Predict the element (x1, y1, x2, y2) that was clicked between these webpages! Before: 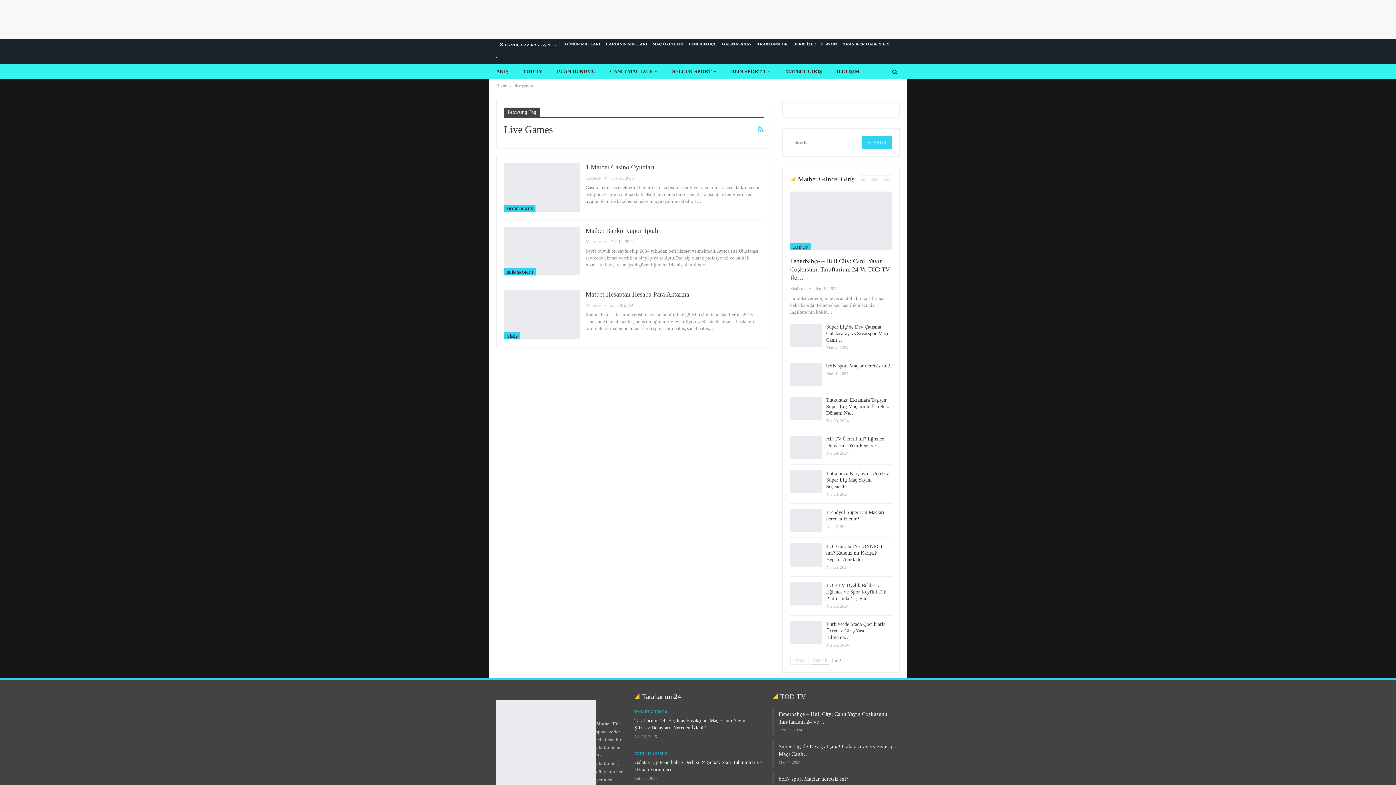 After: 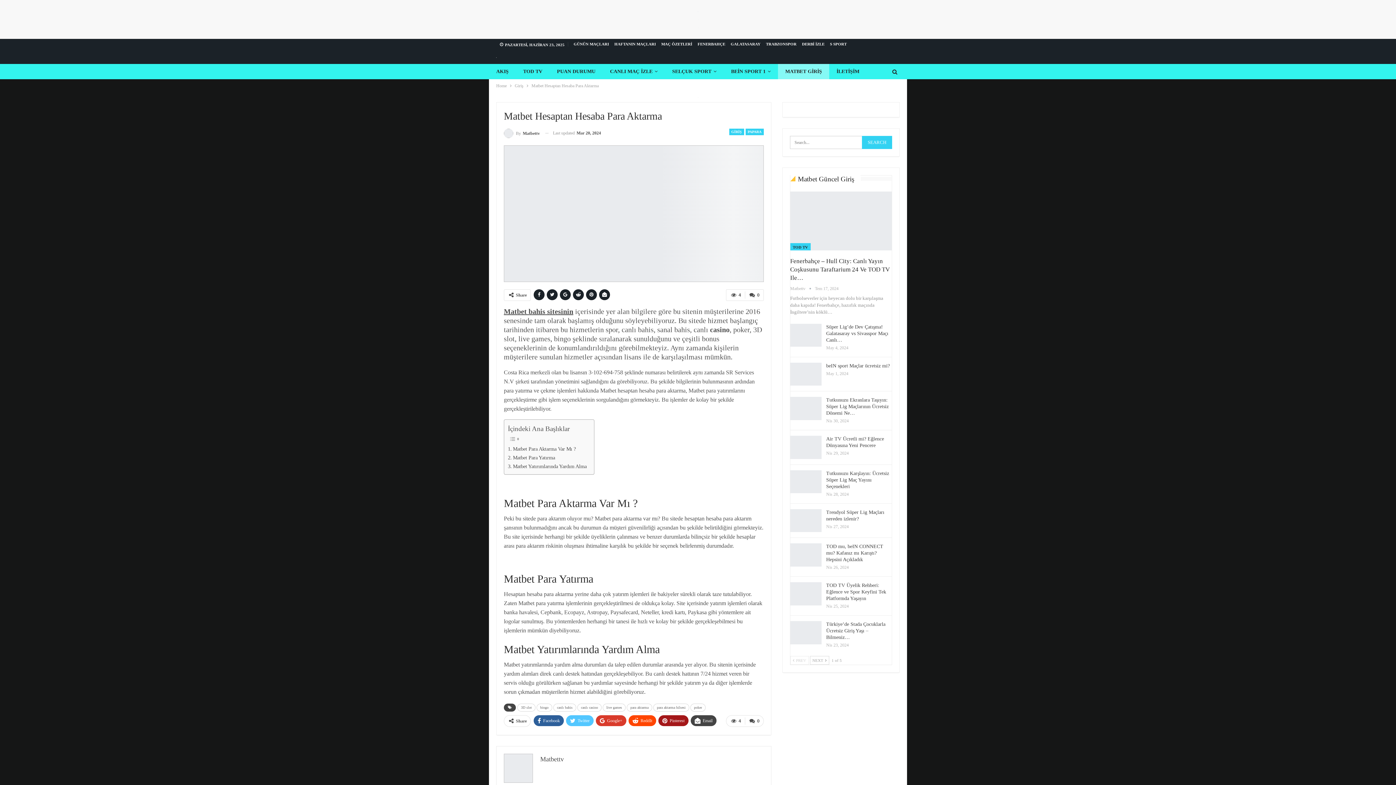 Action: label: Matbet Hesaptan Hesaba Para Aktarma bbox: (585, 291, 689, 298)